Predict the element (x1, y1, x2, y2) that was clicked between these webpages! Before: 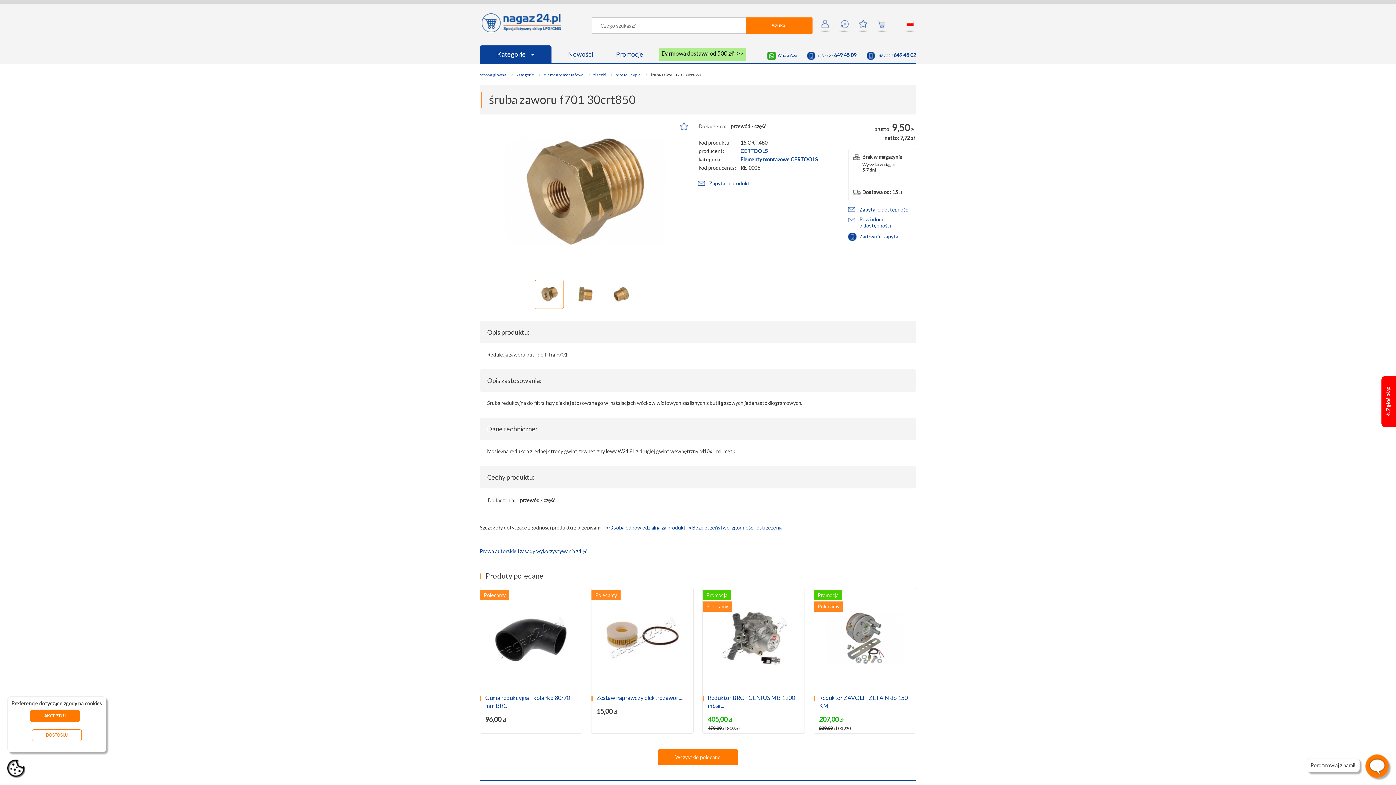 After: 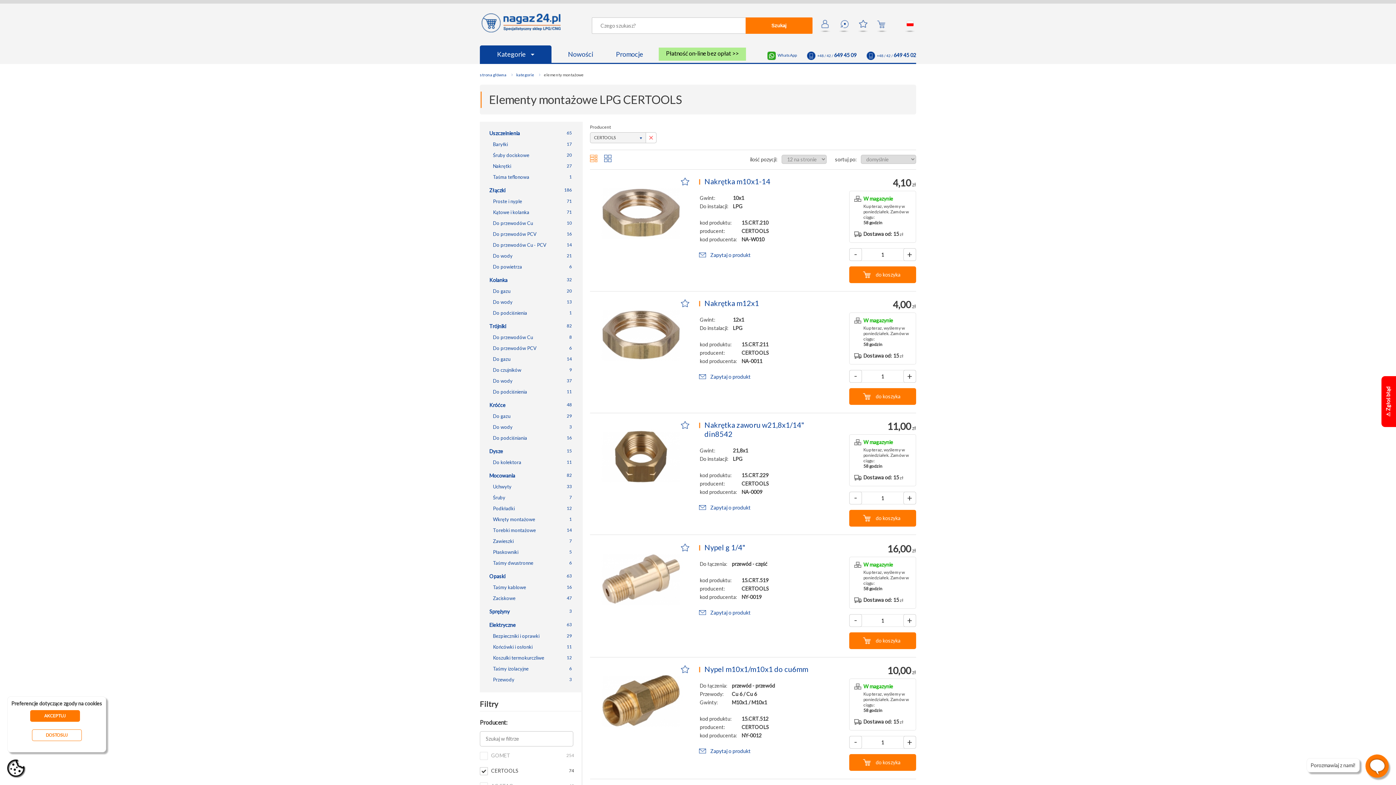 Action: bbox: (740, 156, 818, 162) label: Elementy montażowe CERTOOLS